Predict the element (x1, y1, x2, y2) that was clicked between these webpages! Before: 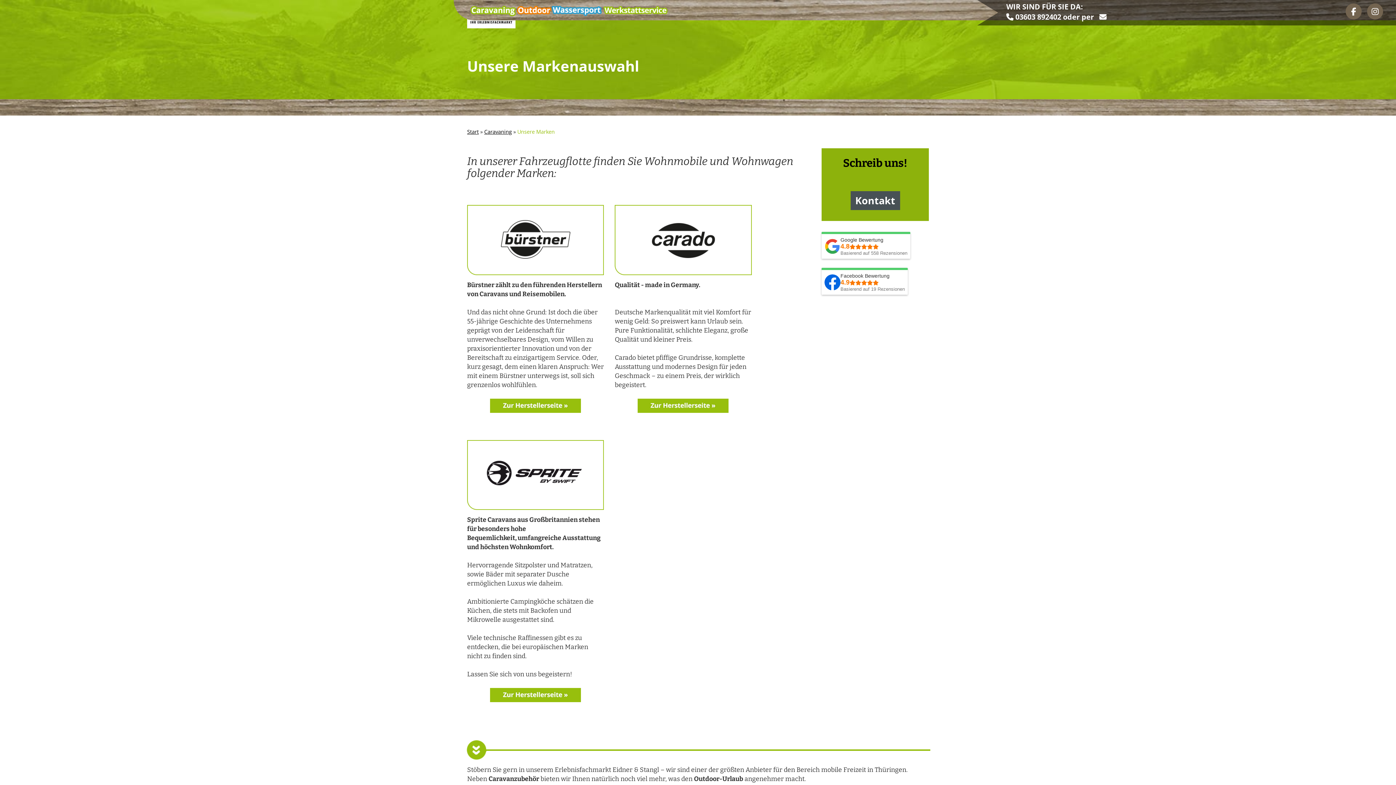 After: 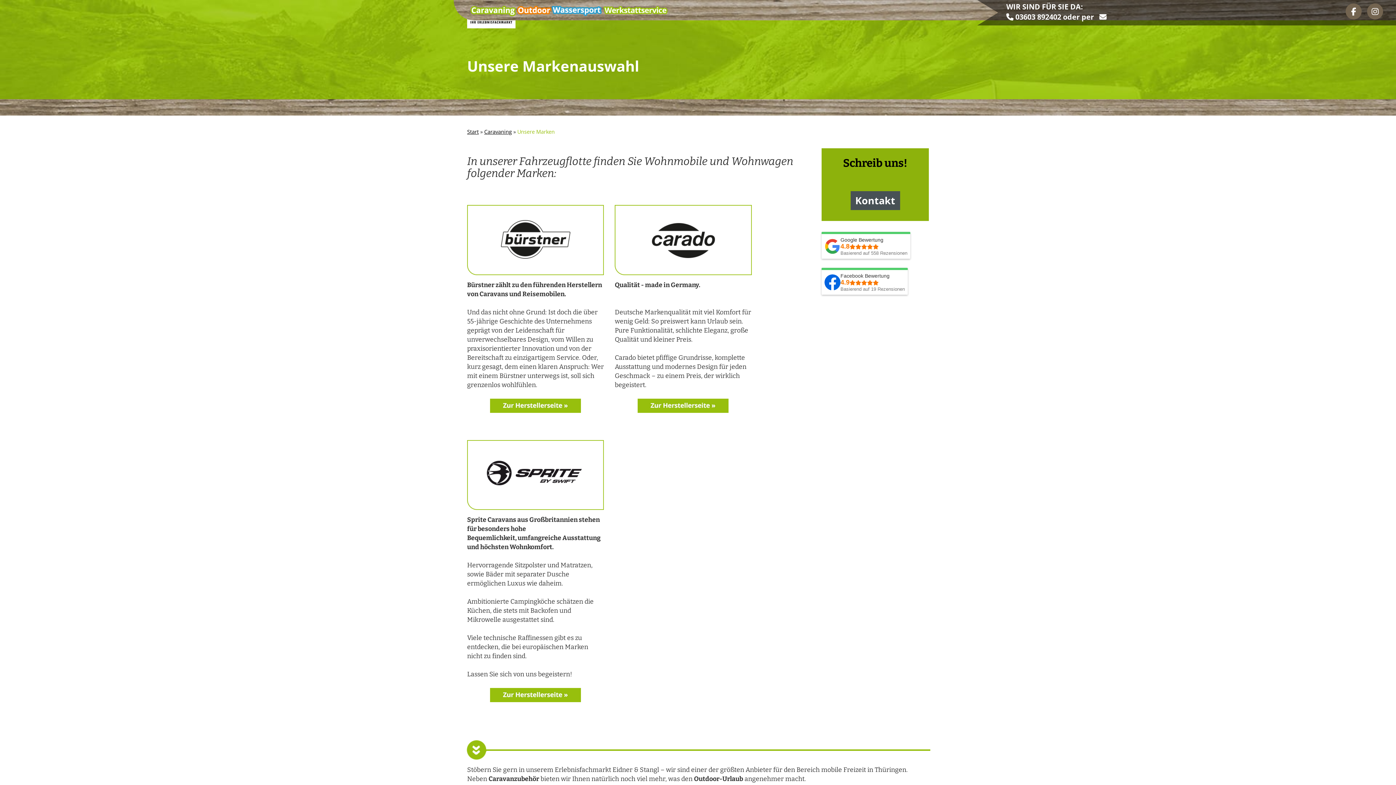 Action: bbox: (467, 688, 604, 702)